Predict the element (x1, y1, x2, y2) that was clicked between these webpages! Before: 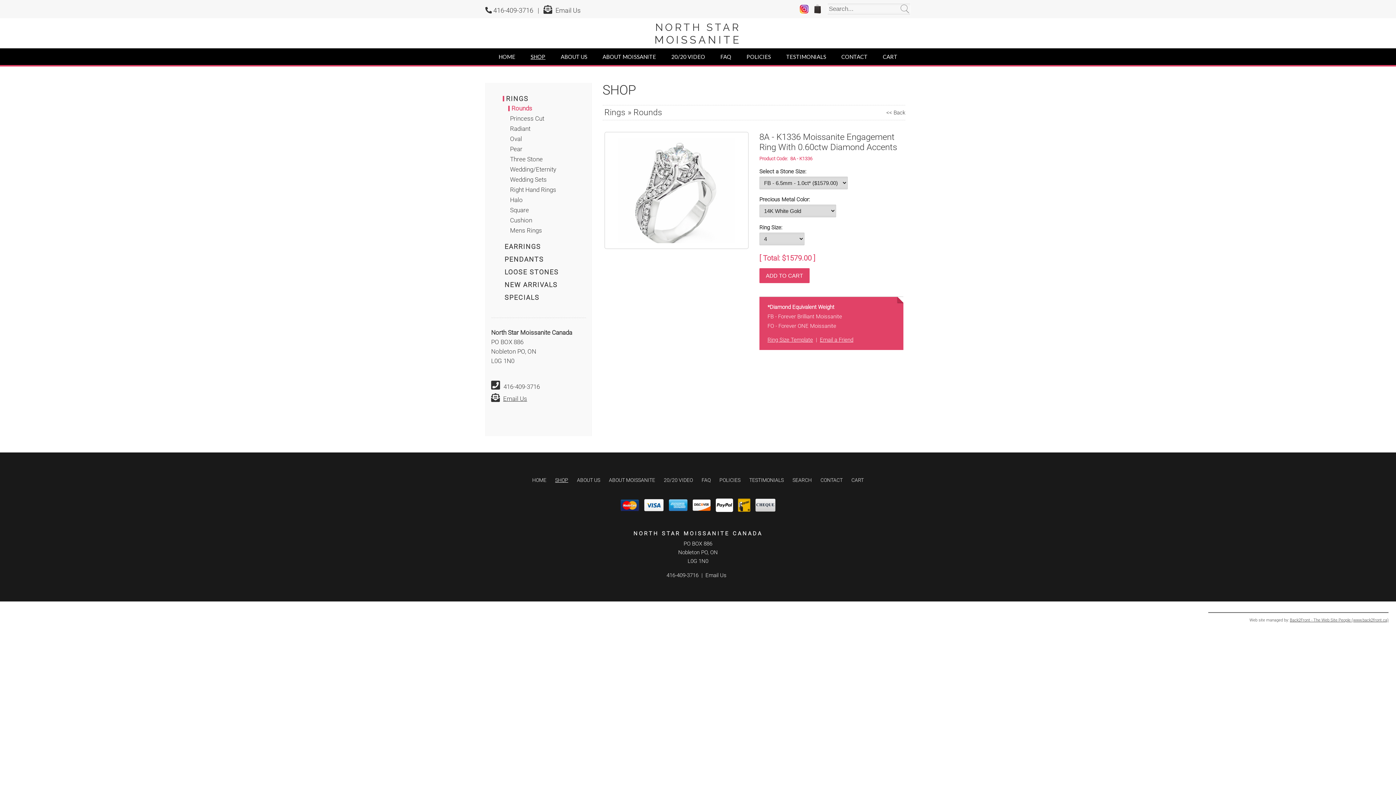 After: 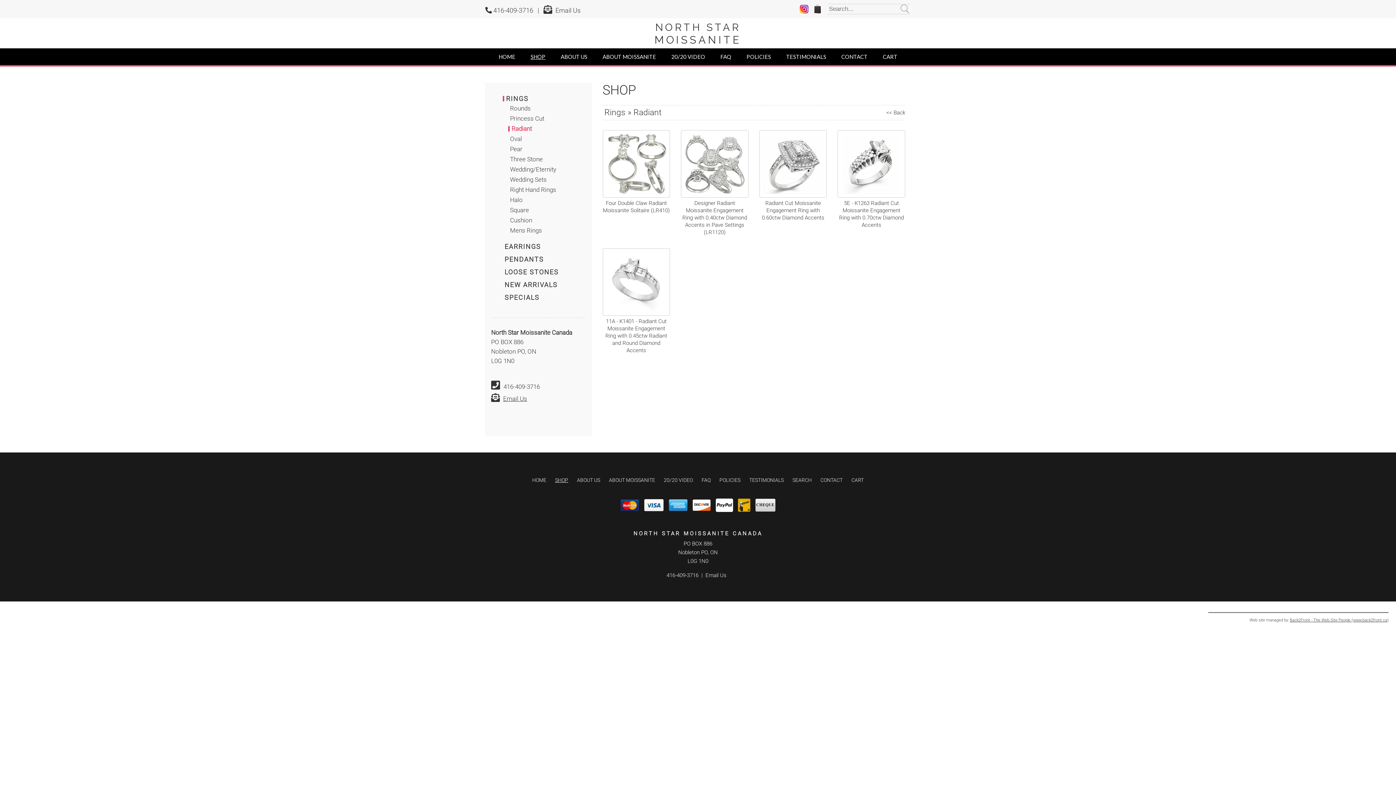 Action: bbox: (508, 126, 586, 131) label: Radiant